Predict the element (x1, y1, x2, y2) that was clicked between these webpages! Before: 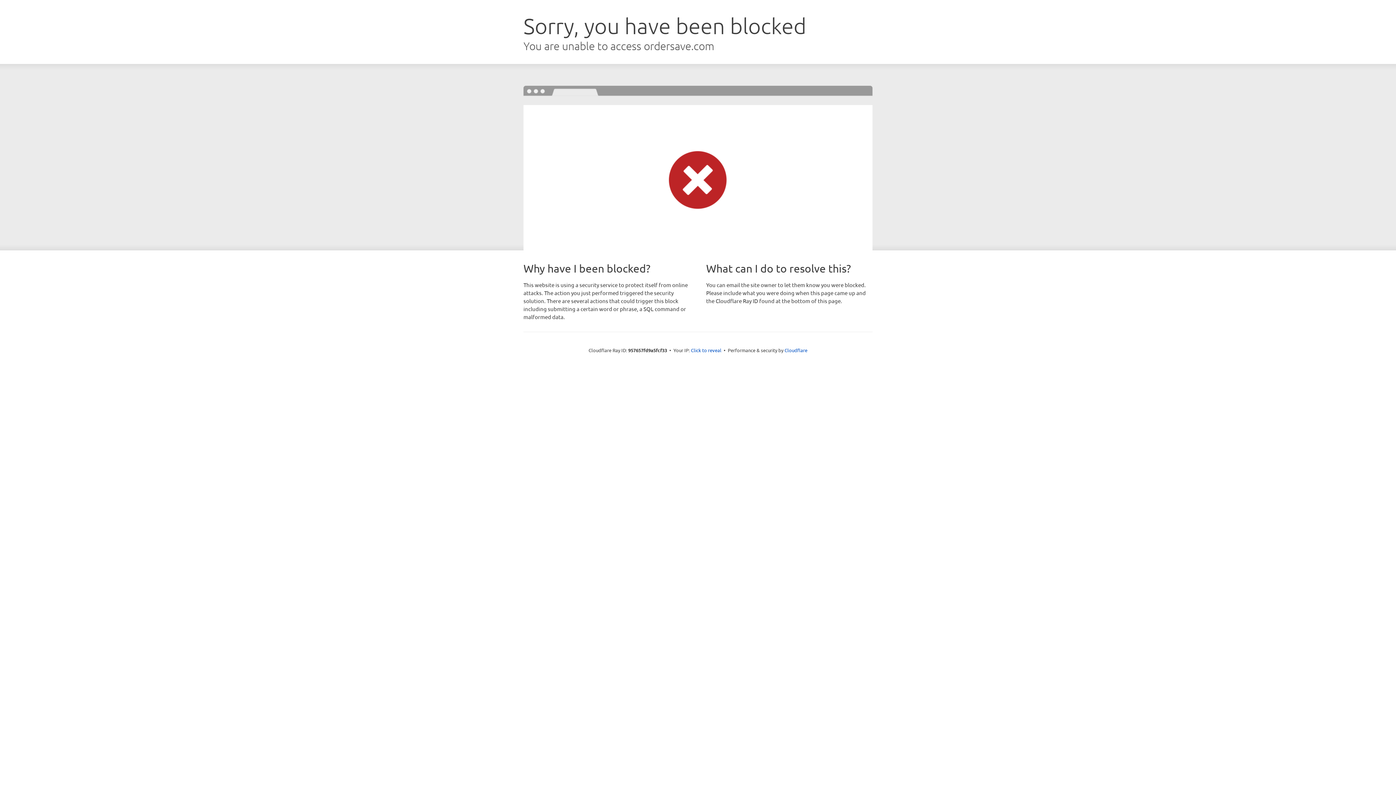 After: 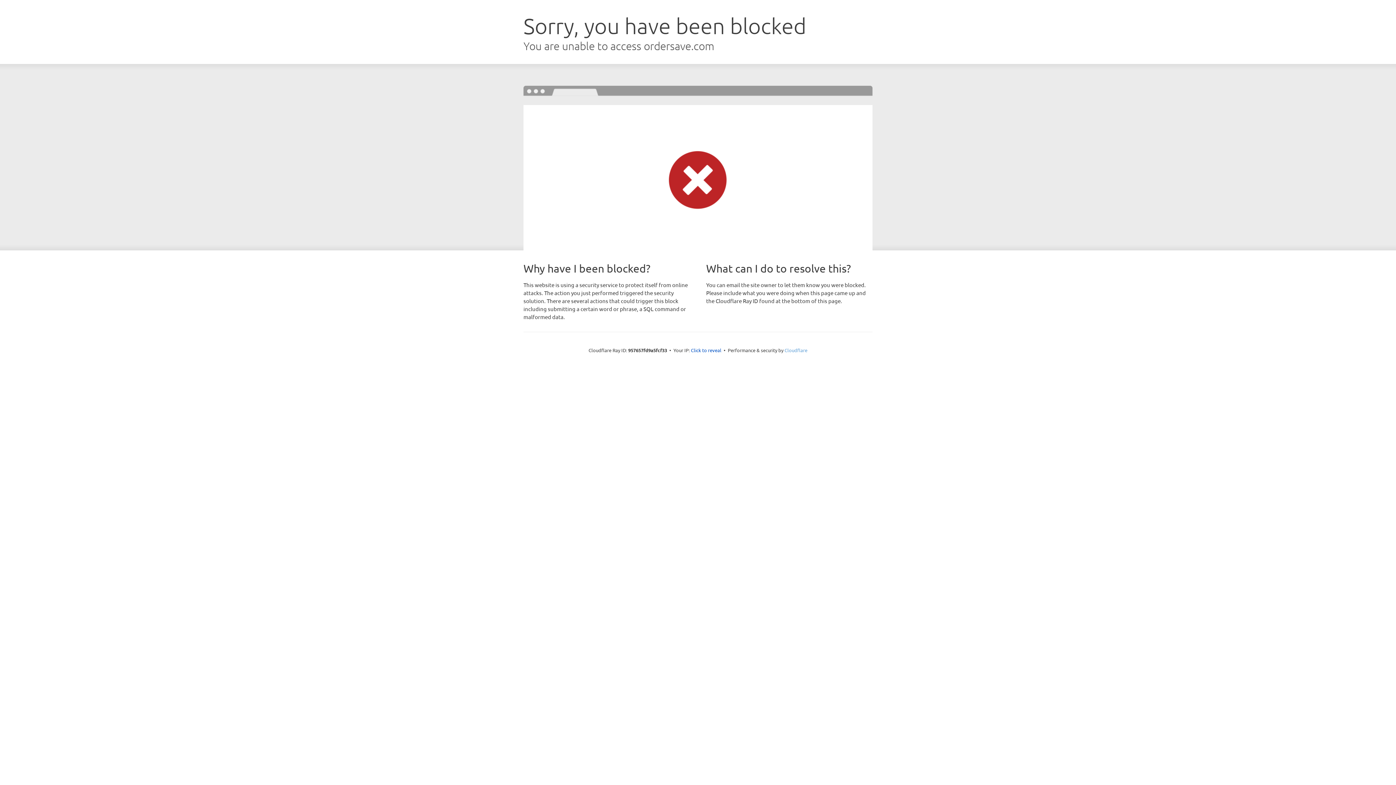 Action: bbox: (784, 347, 807, 353) label: Cloudflare